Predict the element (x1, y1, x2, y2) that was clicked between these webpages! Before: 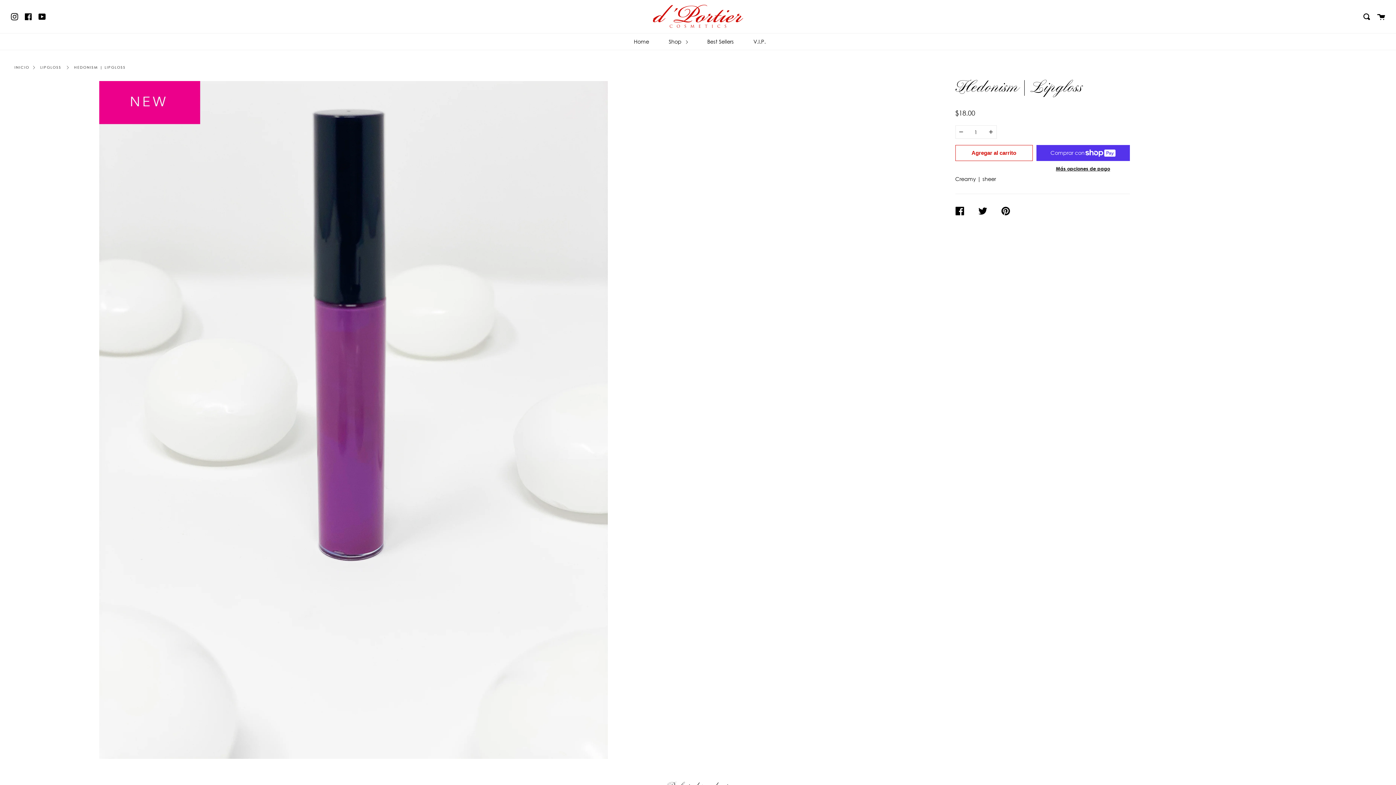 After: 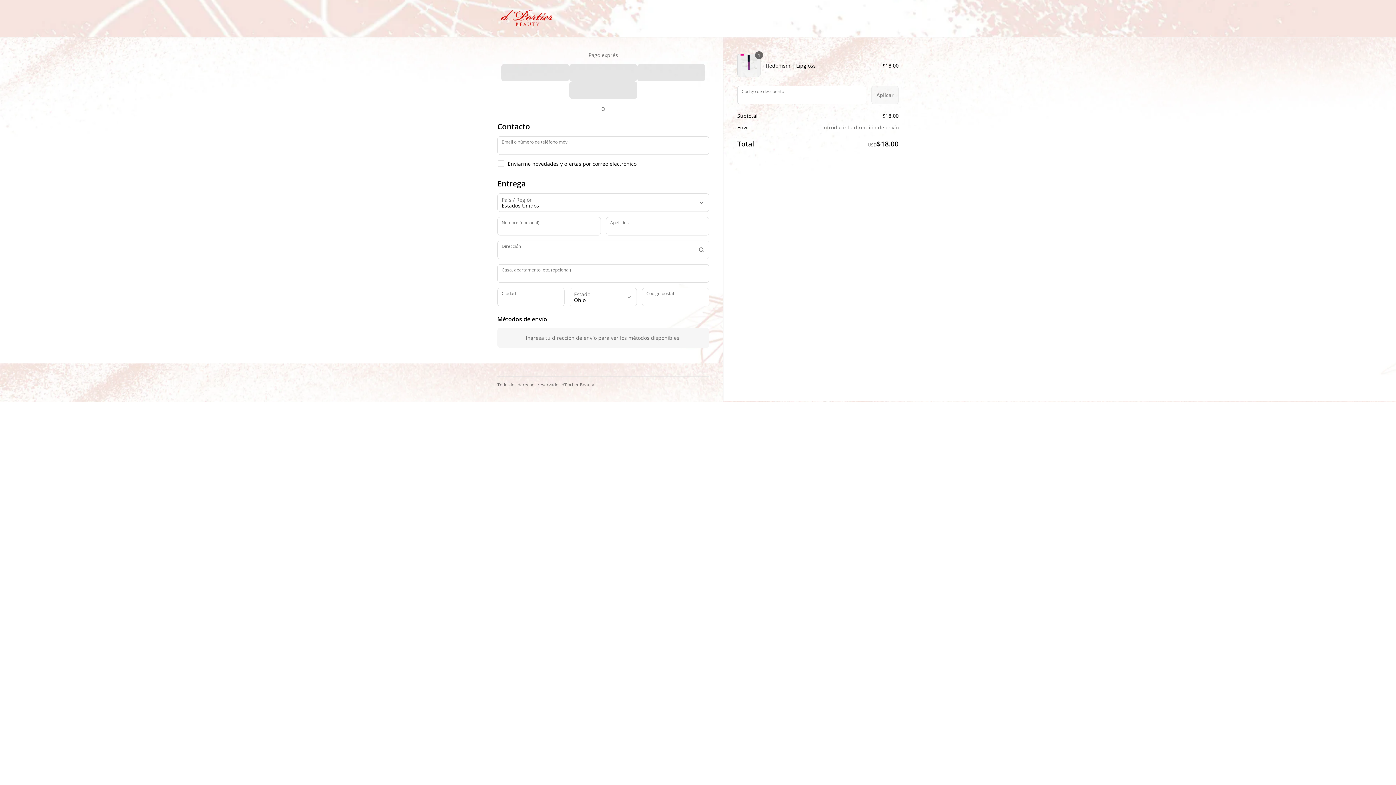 Action: bbox: (1036, 165, 1130, 171) label: Más opciones de pago